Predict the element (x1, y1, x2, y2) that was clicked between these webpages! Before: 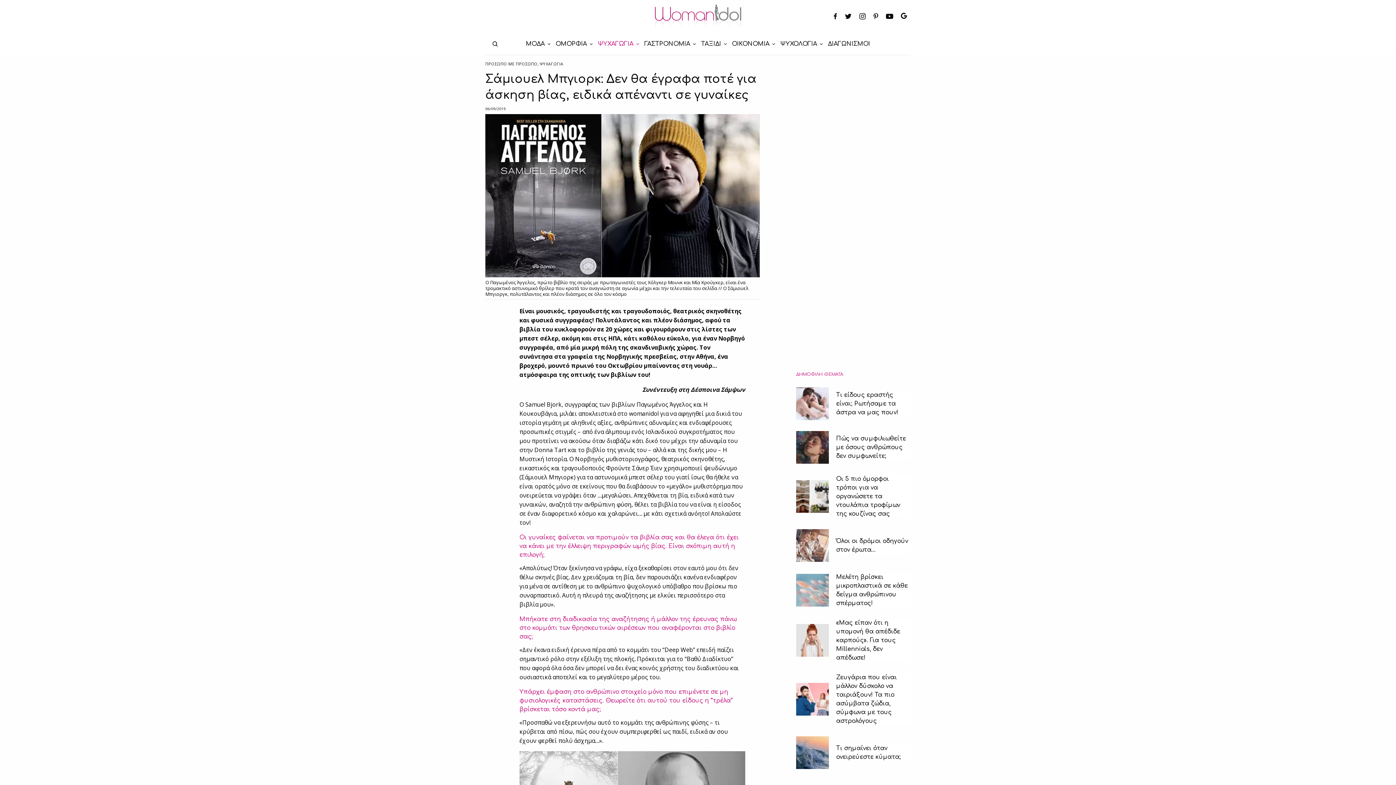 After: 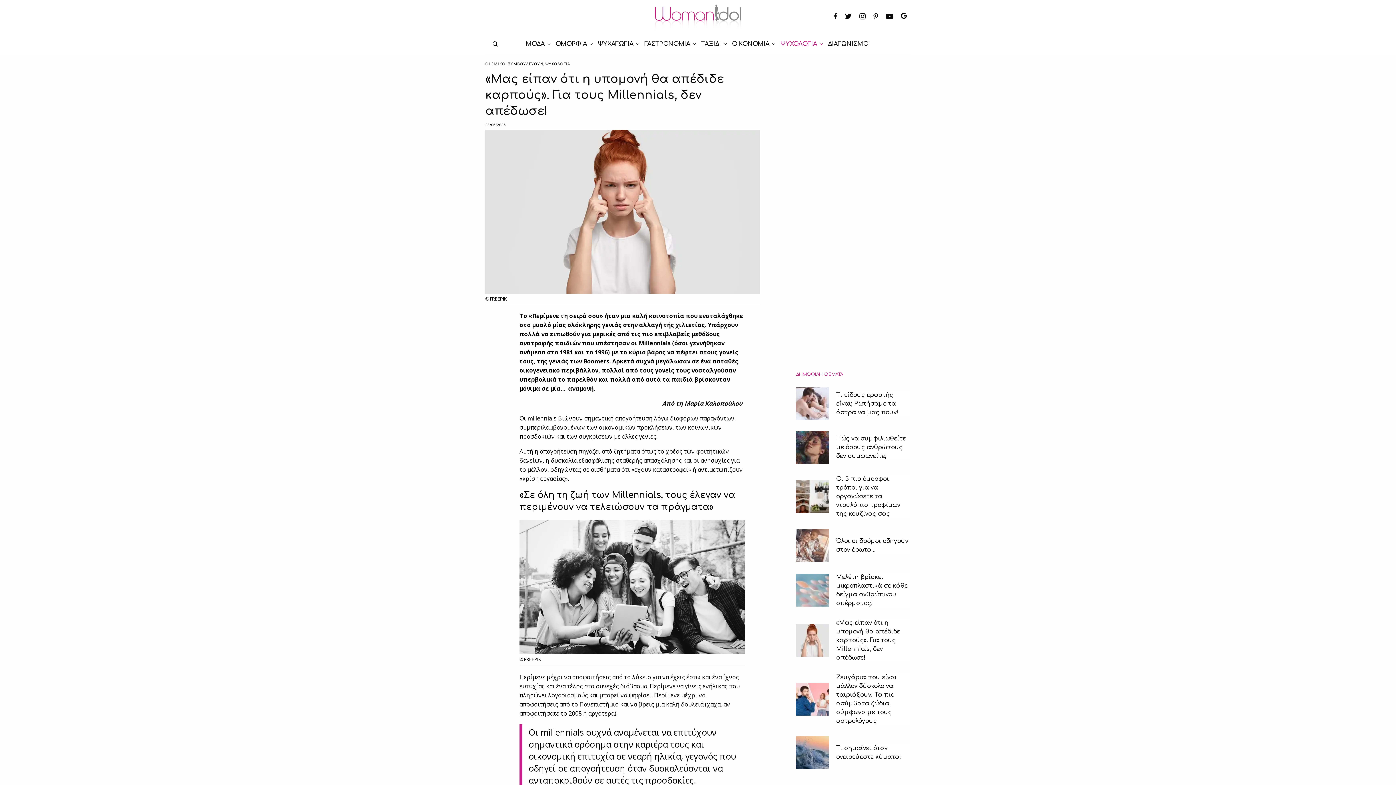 Action: label: «Μας είπαν ότι η υπομονή θα απέδιδε καρπούς». Για τους Millennials, δεν απέδωσε! bbox: (836, 618, 910, 662)